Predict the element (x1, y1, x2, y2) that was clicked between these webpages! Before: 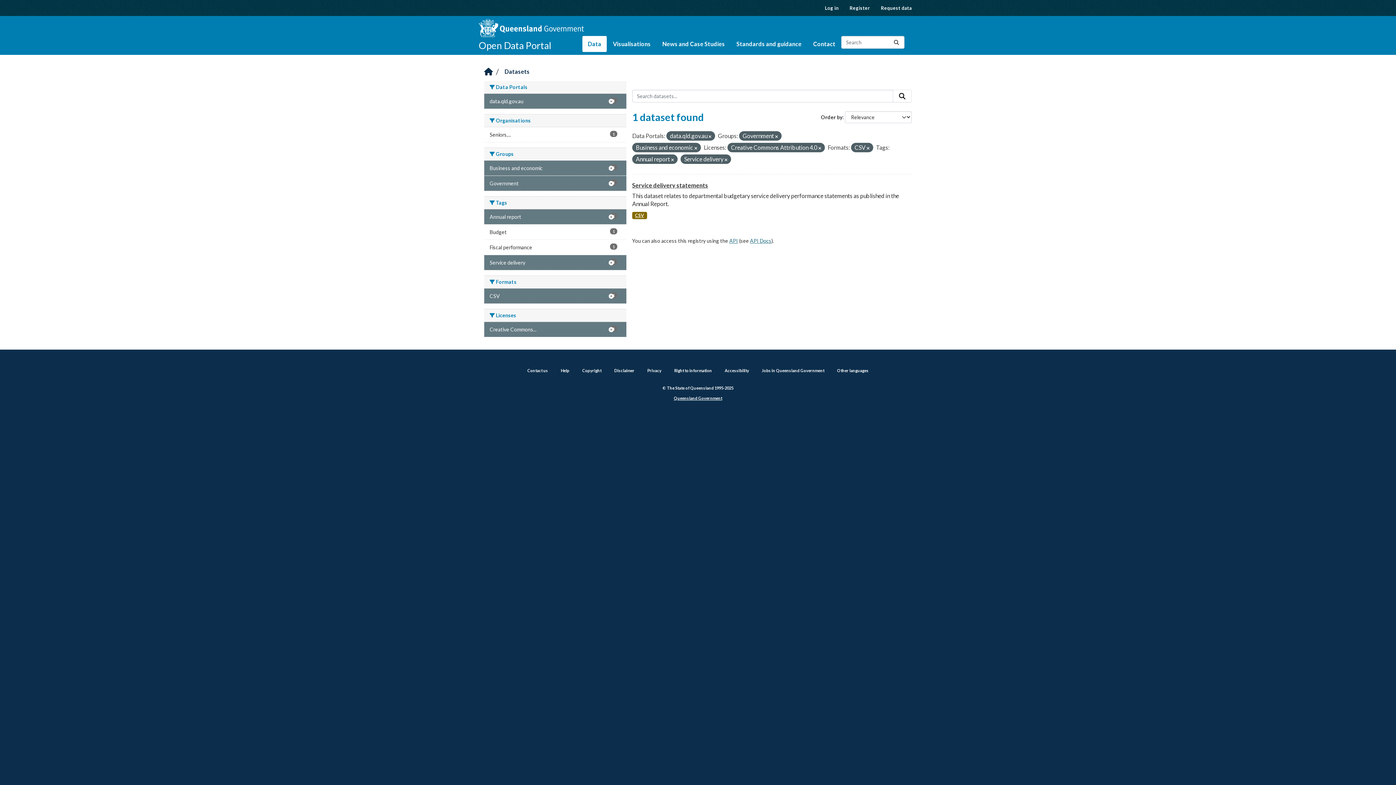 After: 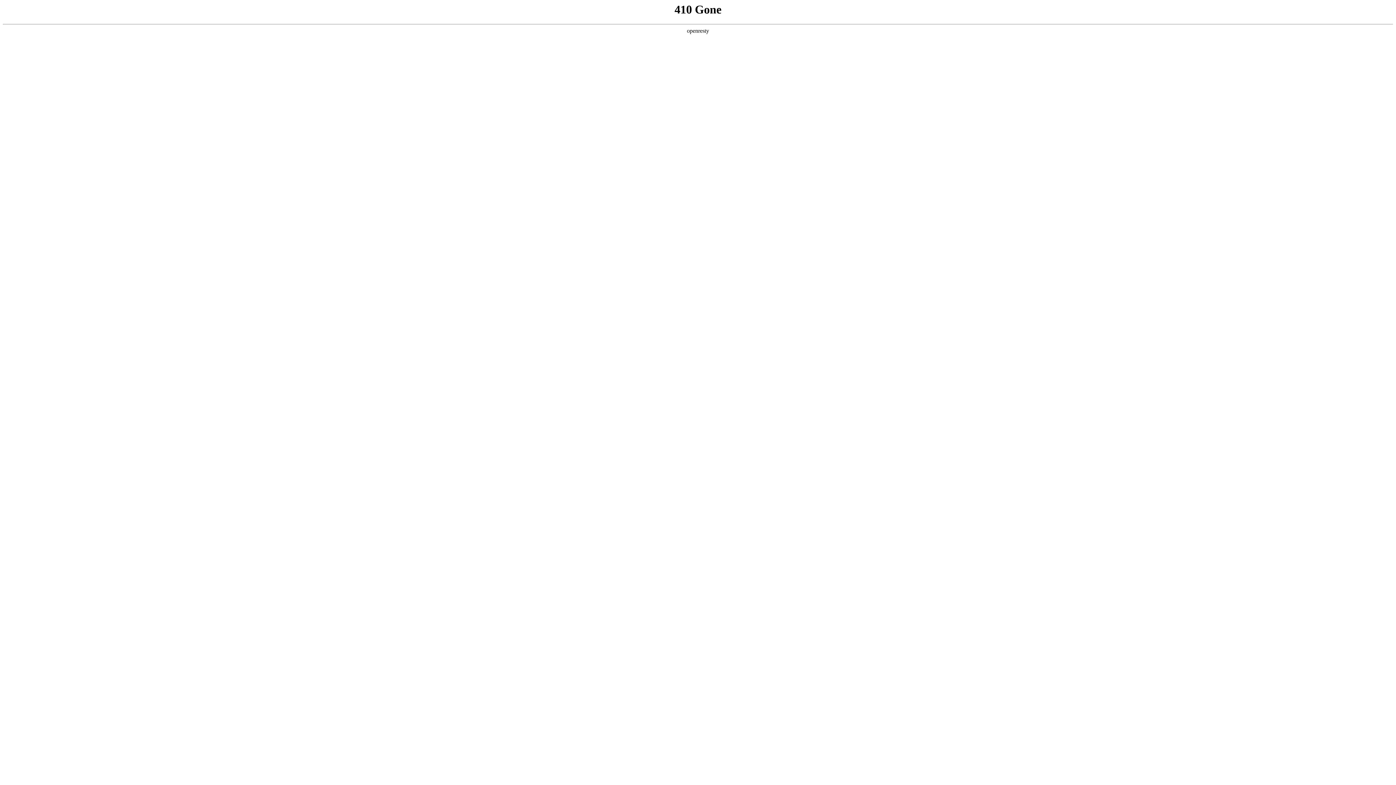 Action: label: News and Case Studies bbox: (657, 36, 730, 52)